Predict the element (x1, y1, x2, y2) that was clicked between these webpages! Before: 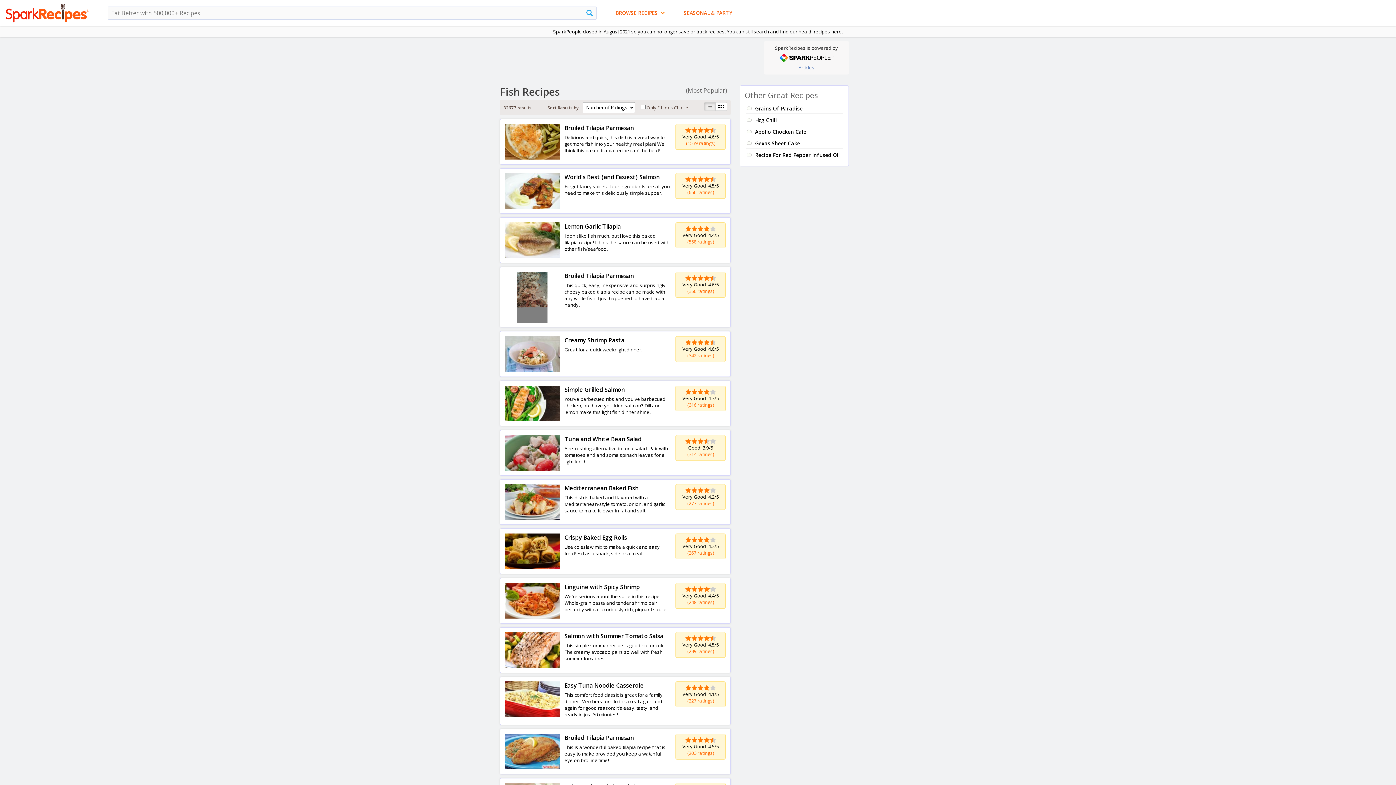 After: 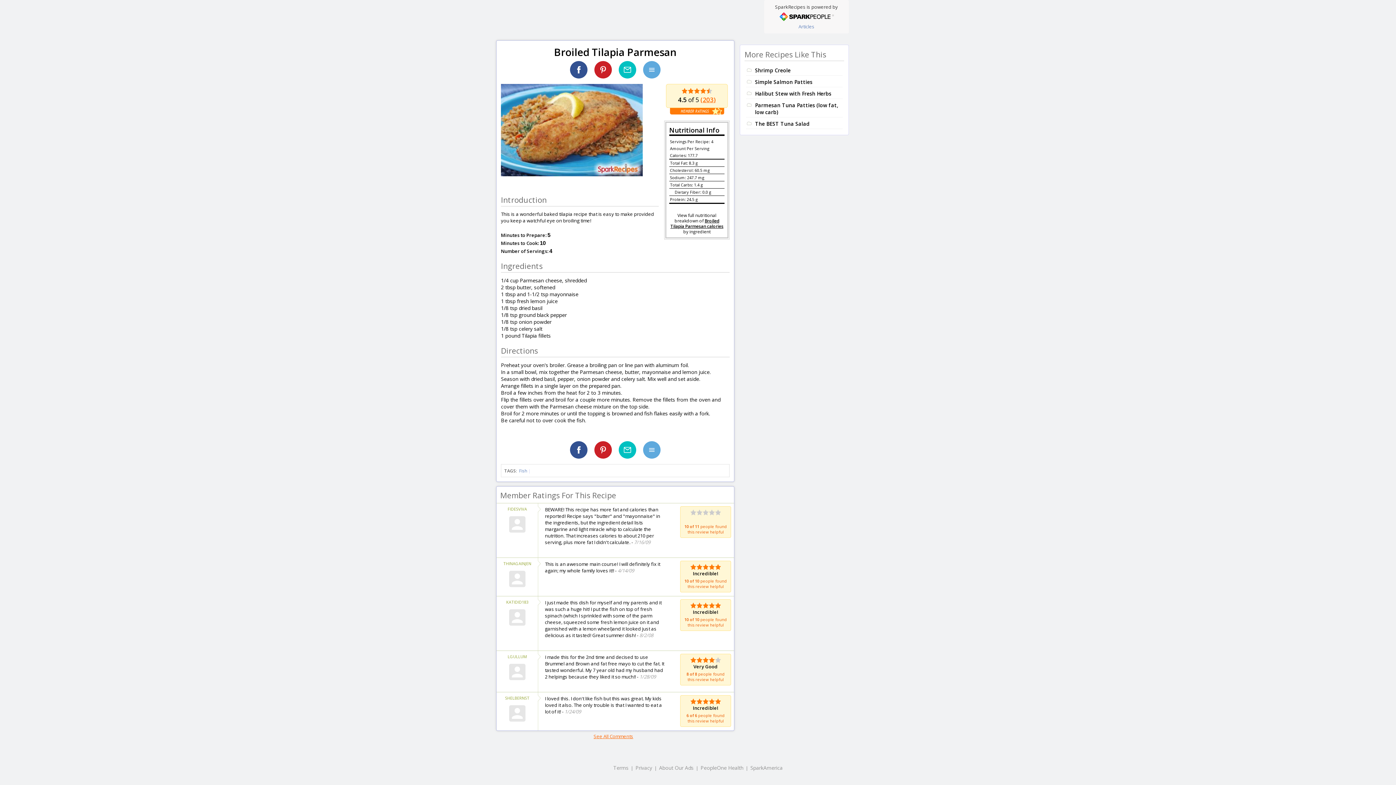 Action: label: (203 ratings) bbox: (687, 750, 714, 756)